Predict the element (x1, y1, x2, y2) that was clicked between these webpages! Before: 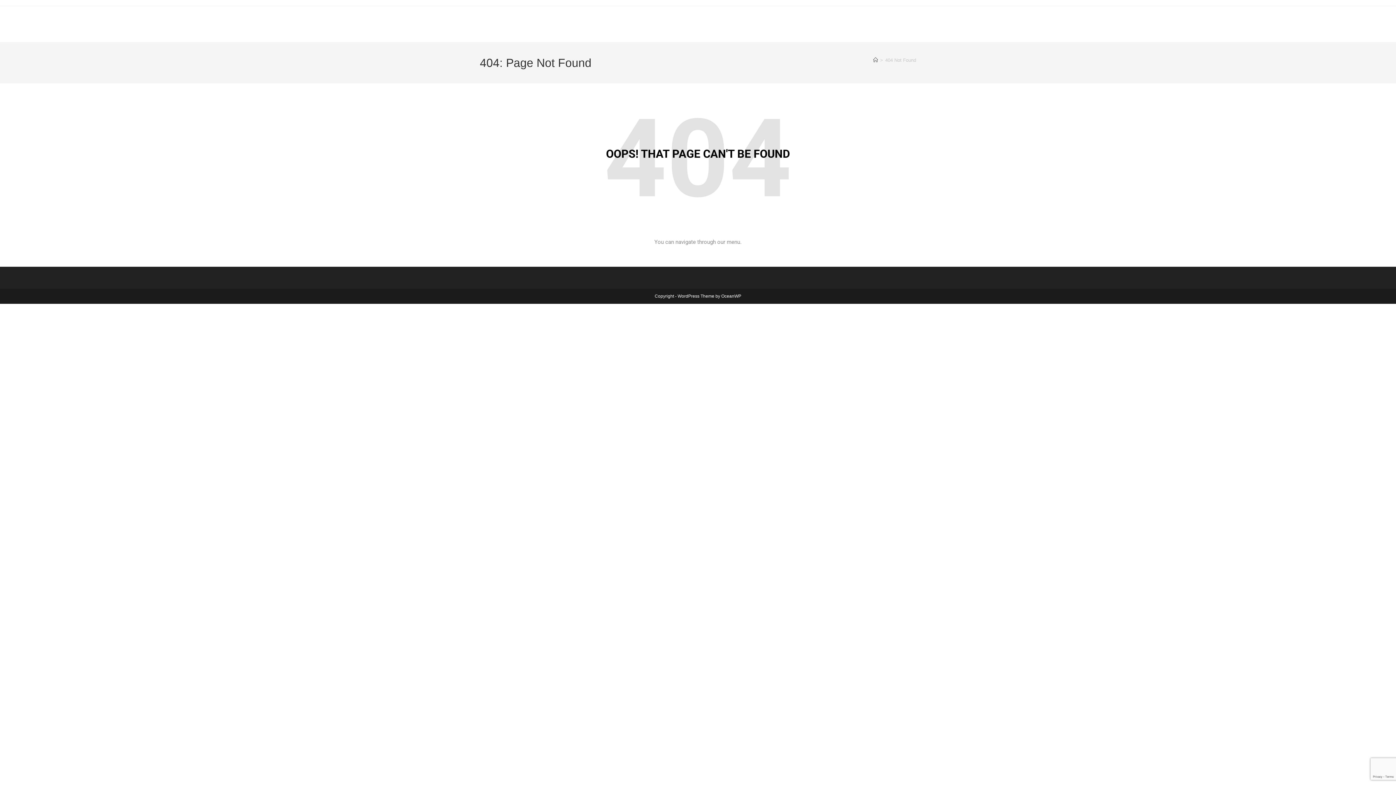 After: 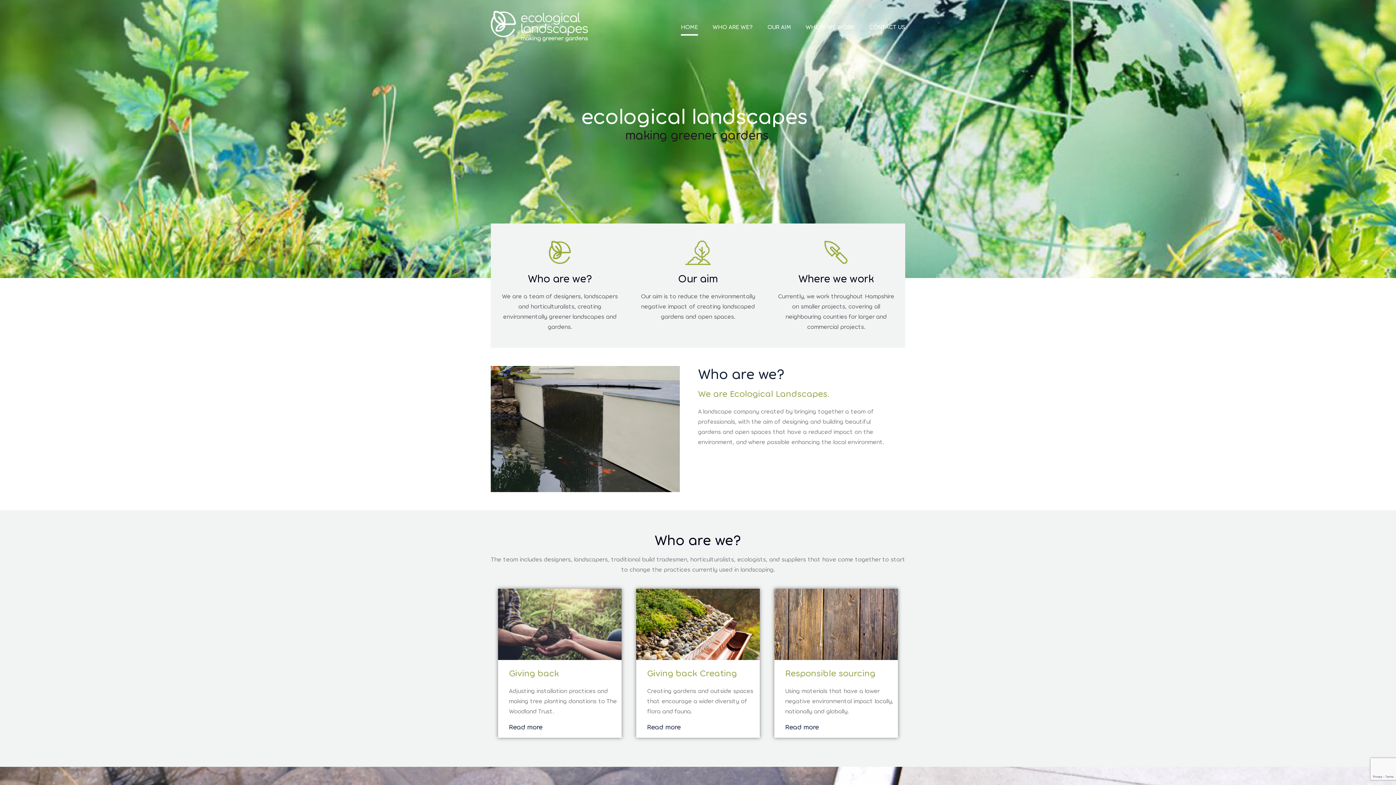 Action: label: Home bbox: (873, 57, 878, 62)